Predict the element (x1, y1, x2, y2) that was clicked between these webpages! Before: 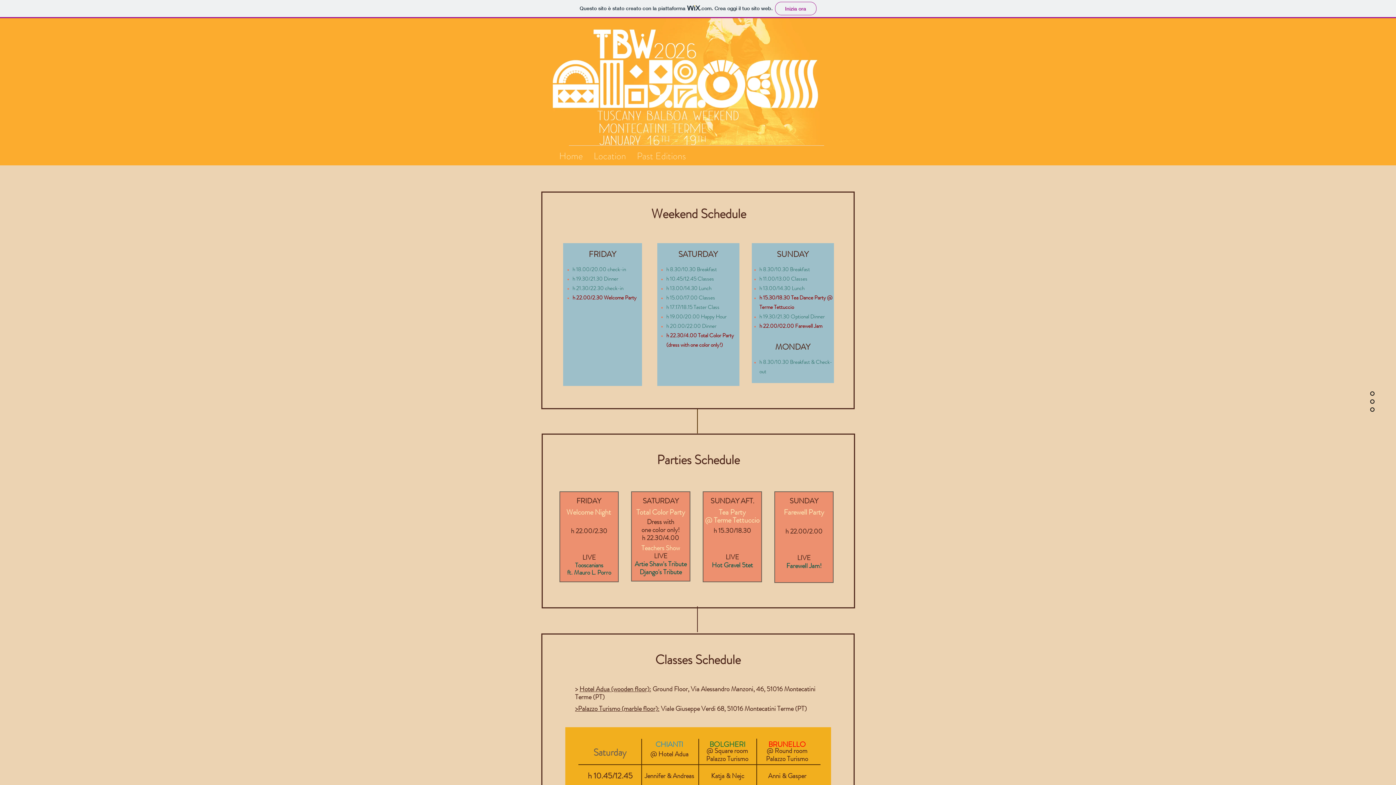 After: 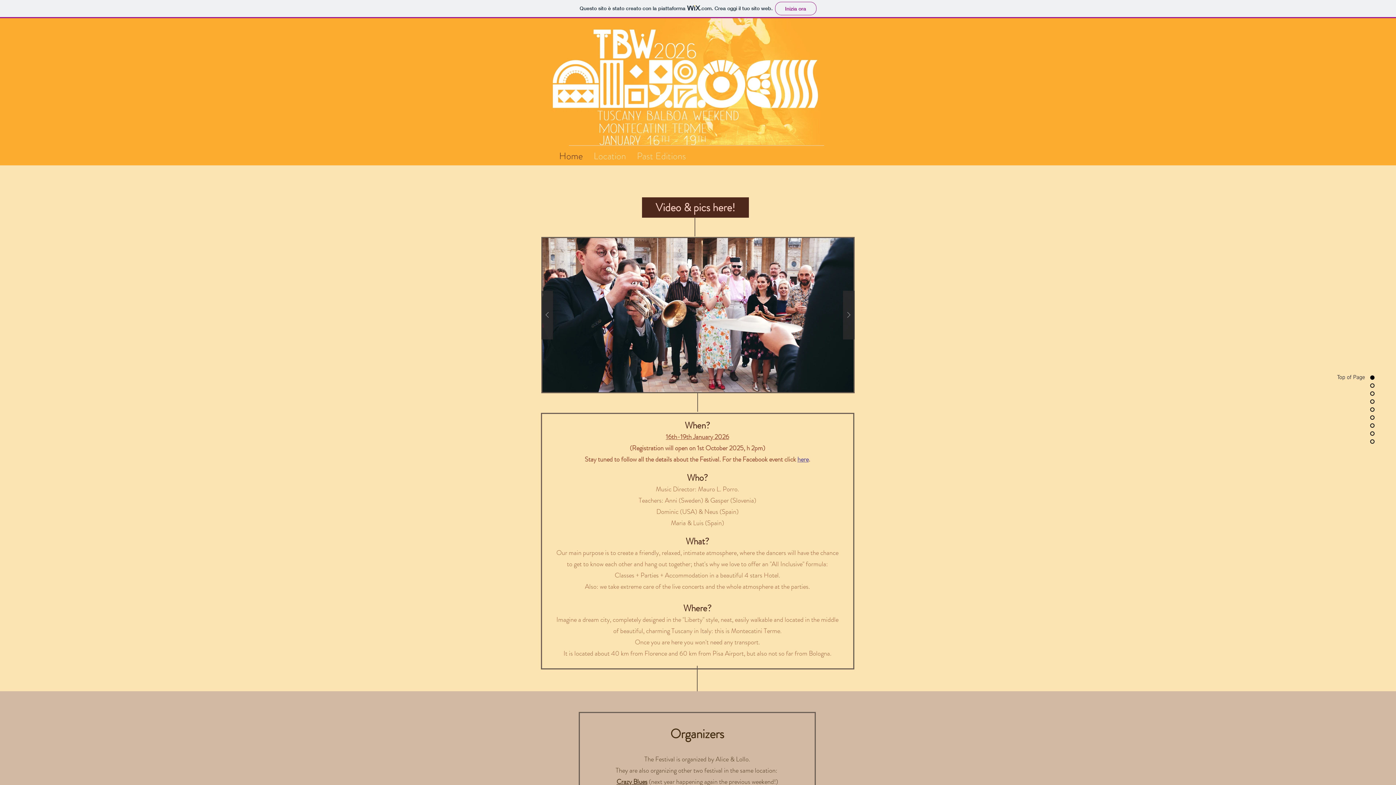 Action: label: Home bbox: (553, 147, 588, 165)